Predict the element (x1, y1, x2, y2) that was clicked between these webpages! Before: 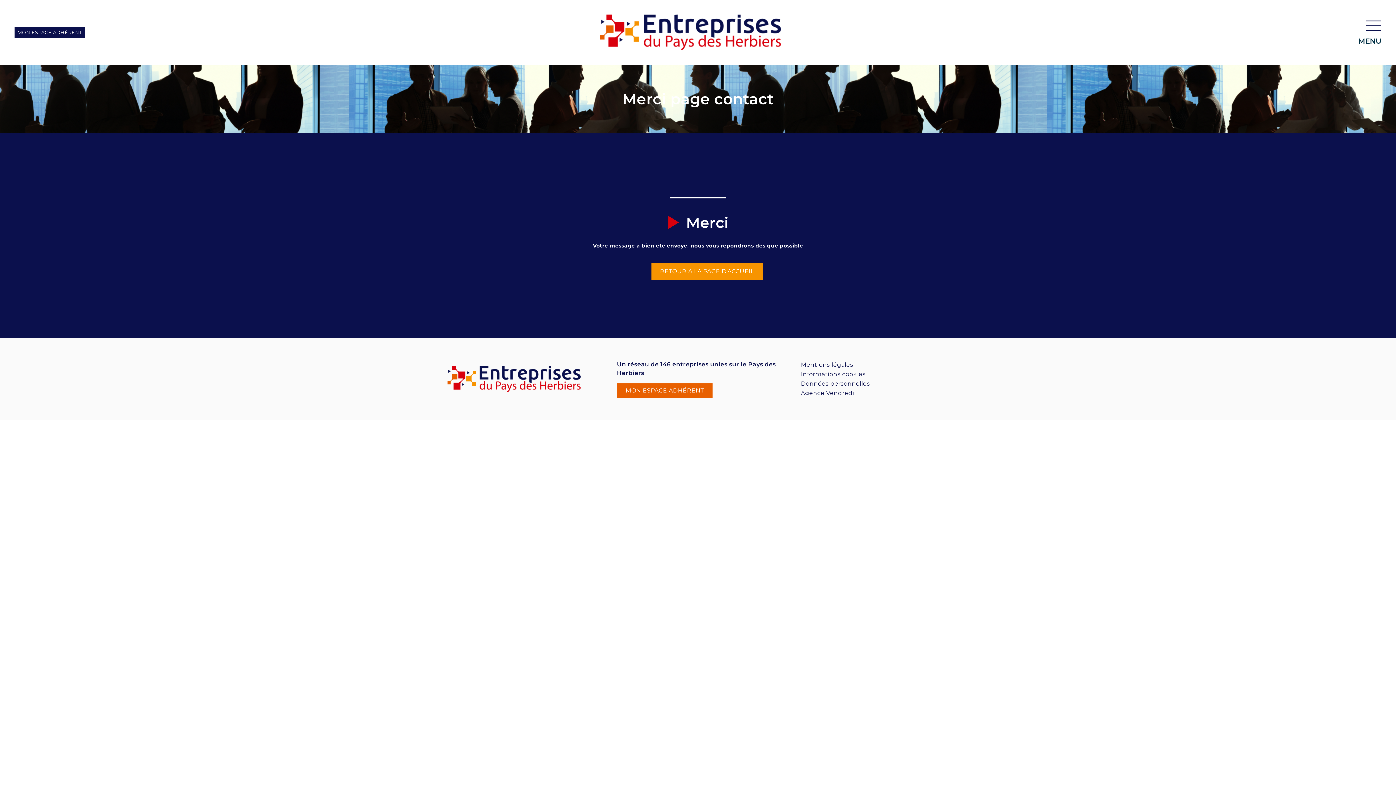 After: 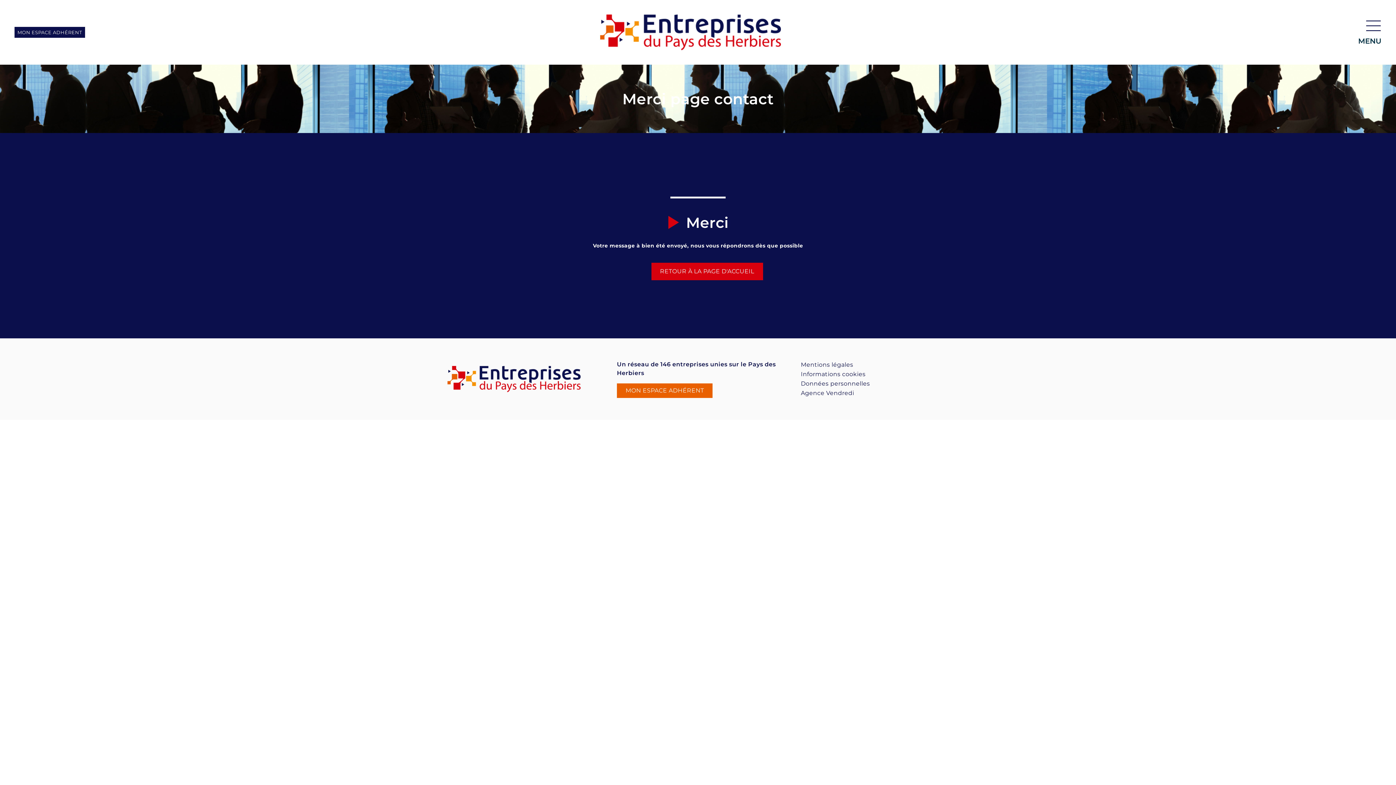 Action: bbox: (651, 262, 763, 280) label: RETOUR À LA PAGE D'ACCUEIL